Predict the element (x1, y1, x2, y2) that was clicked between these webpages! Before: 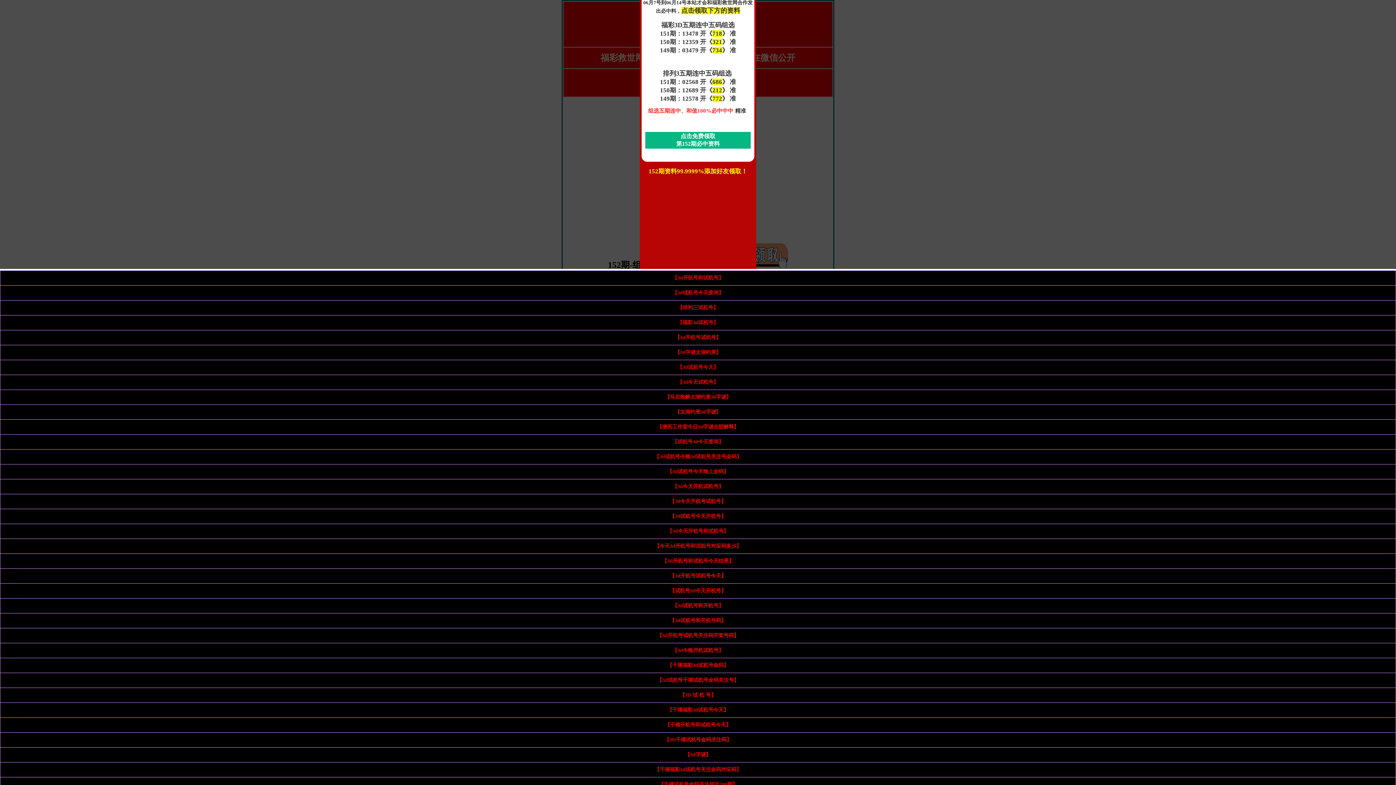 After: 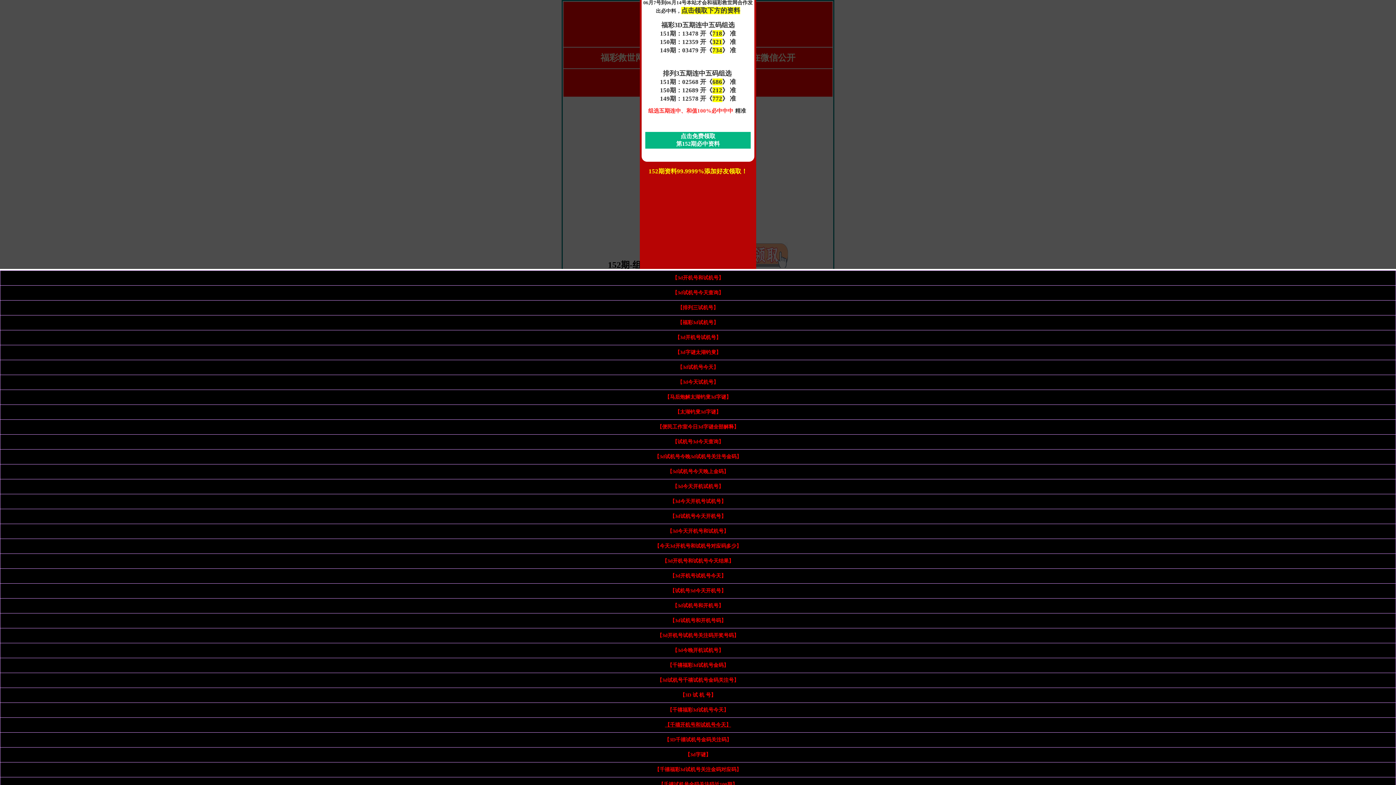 Action: label: 【千禧开机号和试机号今天】 bbox: (665, 722, 731, 728)